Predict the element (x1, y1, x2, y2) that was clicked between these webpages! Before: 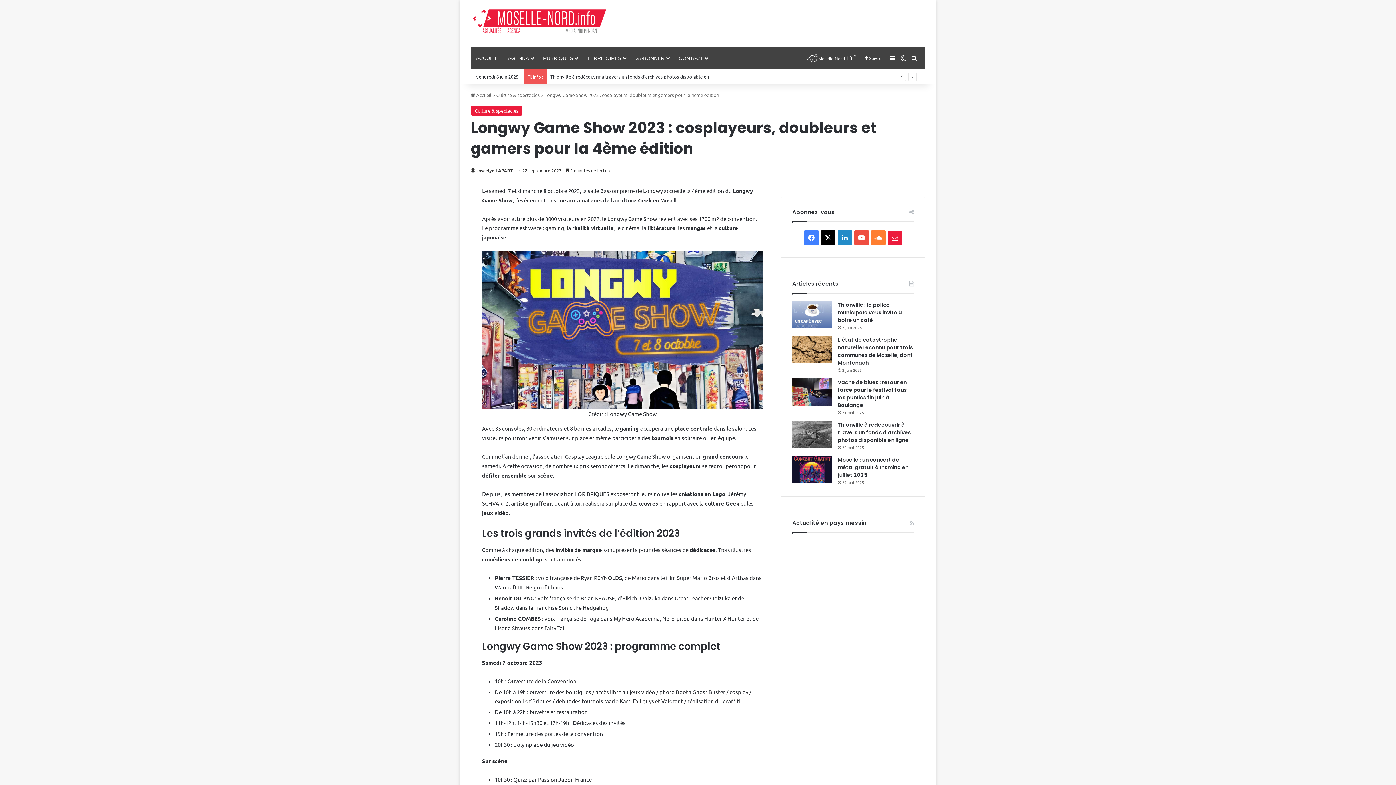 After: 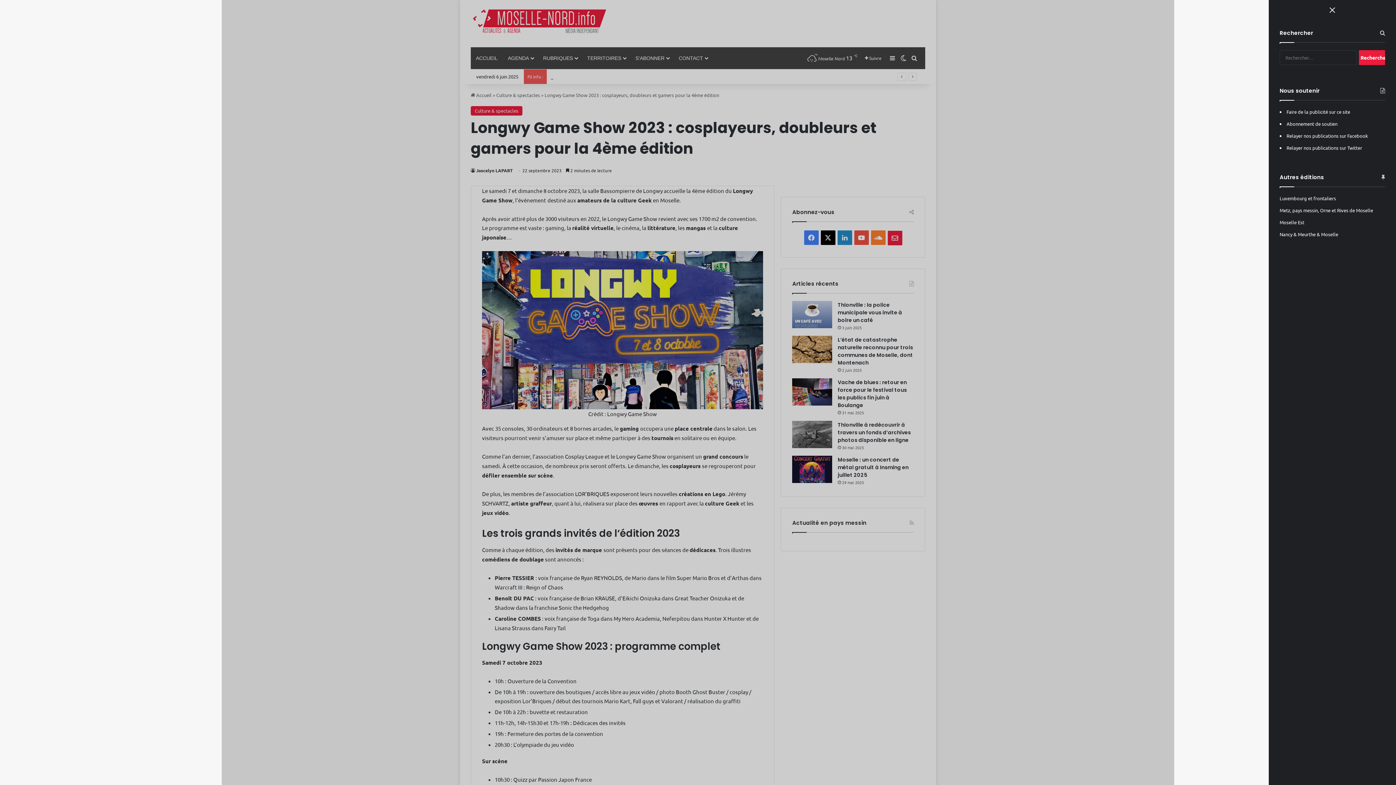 Action: label: Sidebar (barre latérale) bbox: (887, 47, 898, 69)